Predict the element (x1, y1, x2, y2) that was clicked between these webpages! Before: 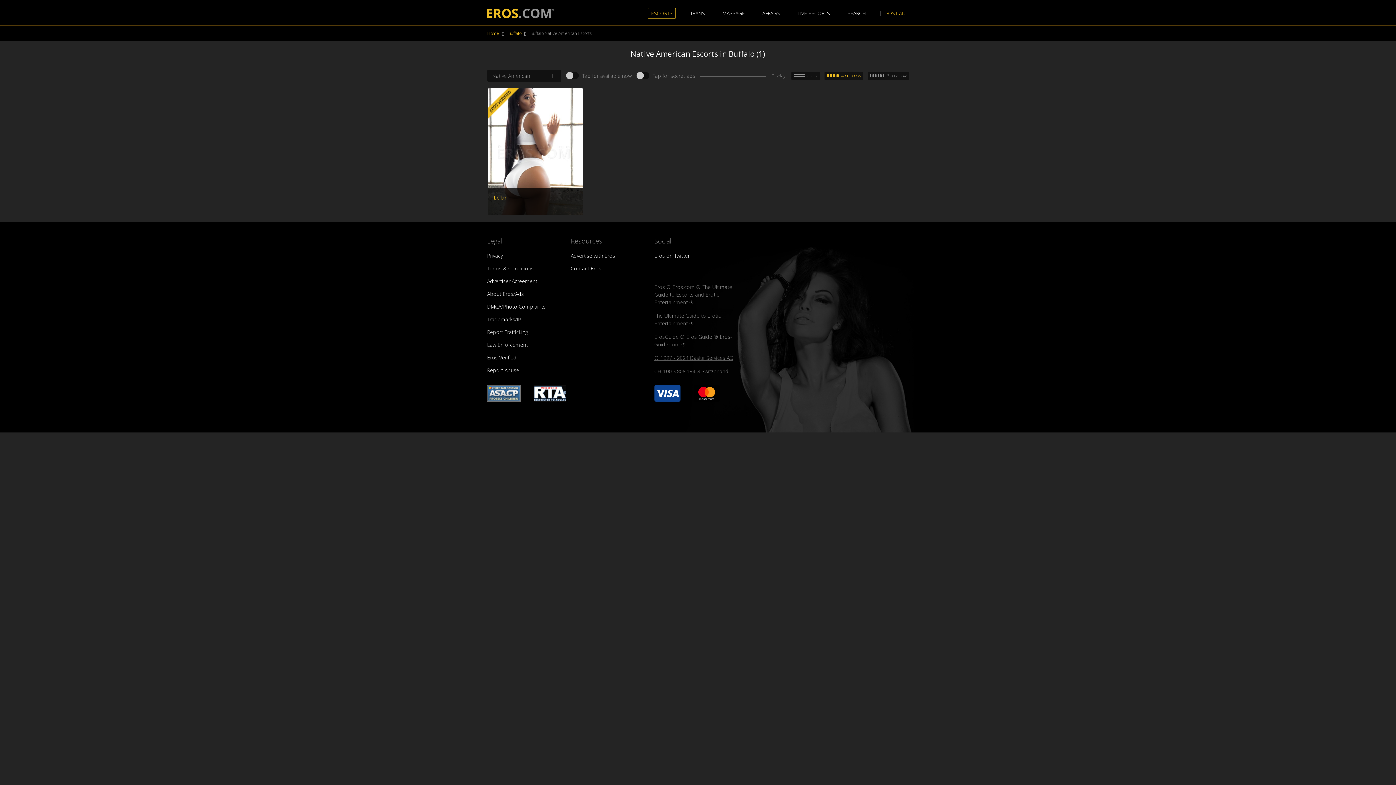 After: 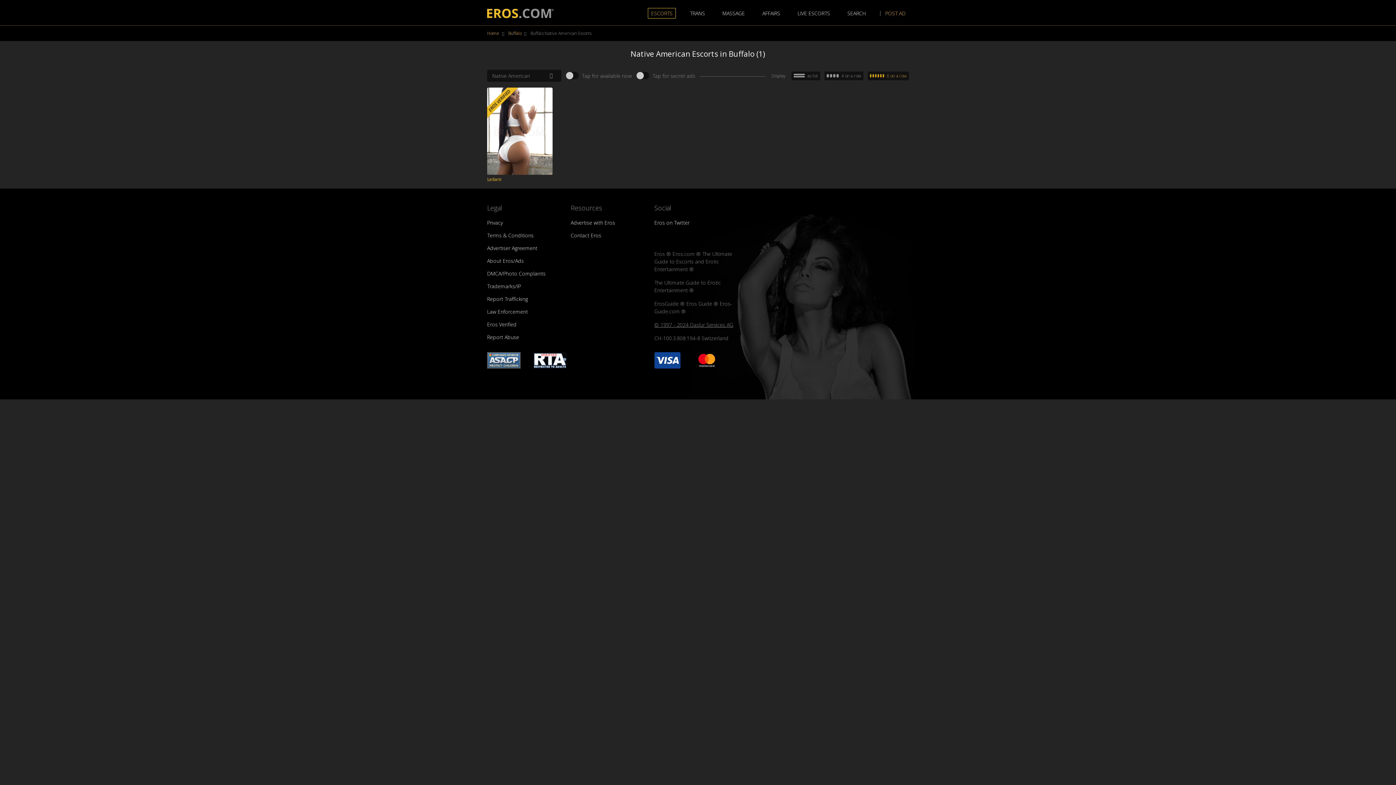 Action: label:      6 on a row bbox: (870, 72, 906, 79)